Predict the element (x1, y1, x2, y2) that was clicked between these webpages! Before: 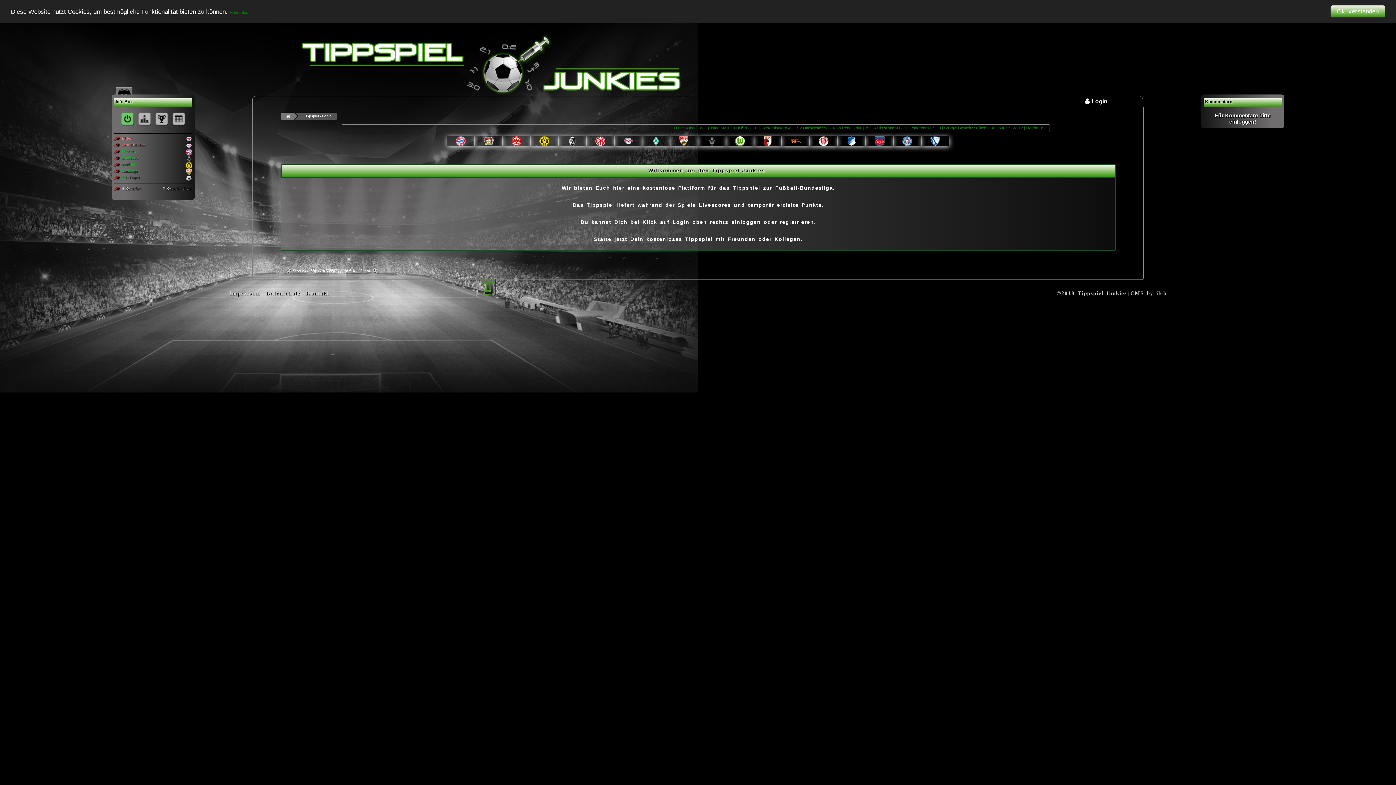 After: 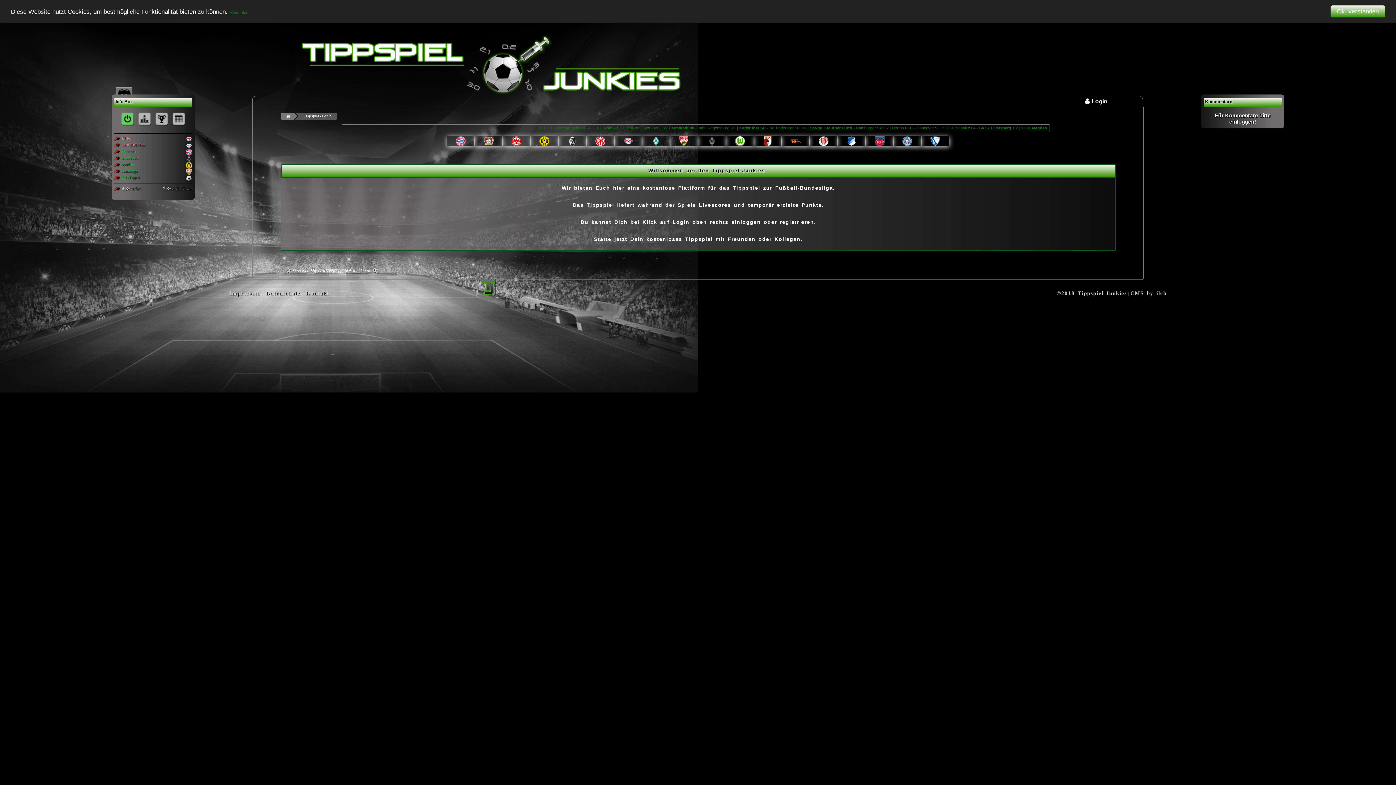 Action: bbox: (586, 138, 614, 143)